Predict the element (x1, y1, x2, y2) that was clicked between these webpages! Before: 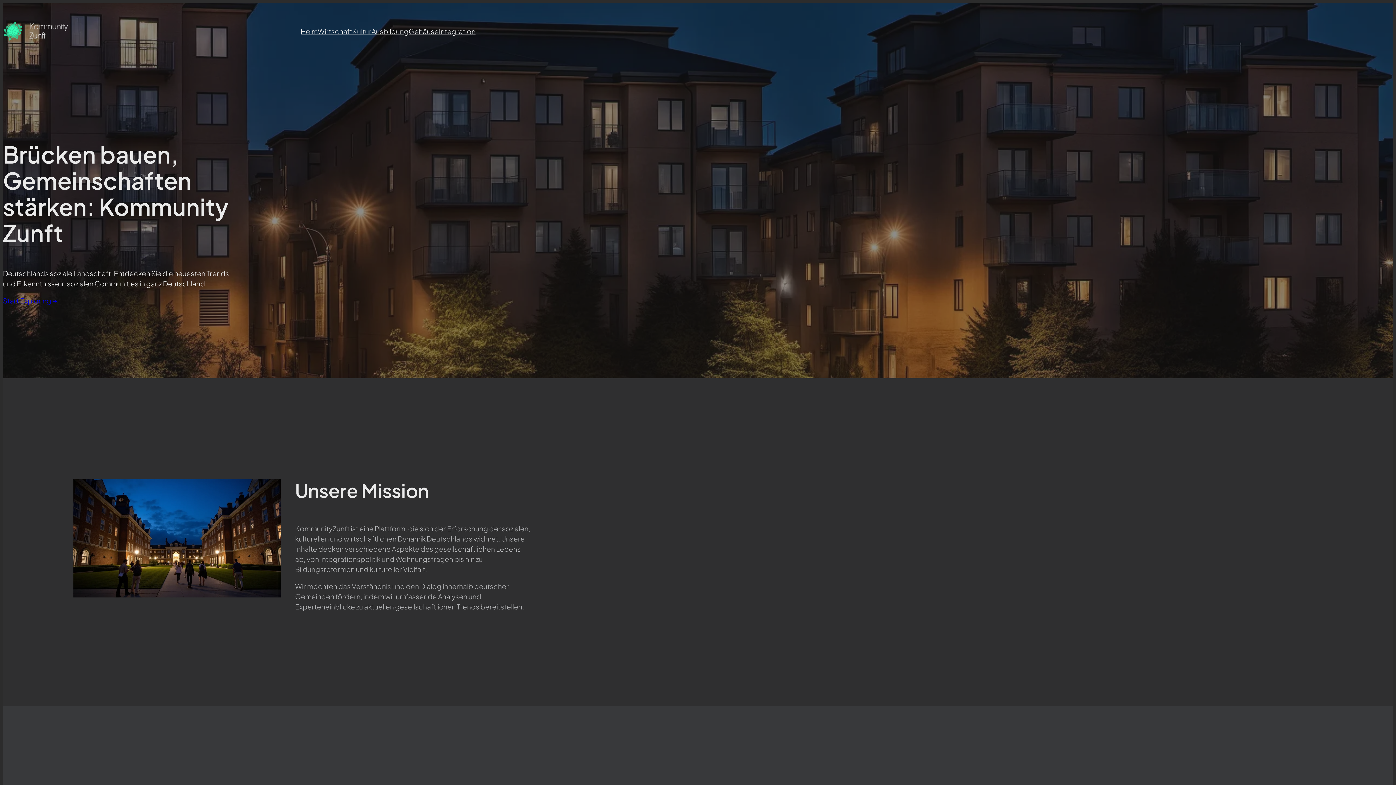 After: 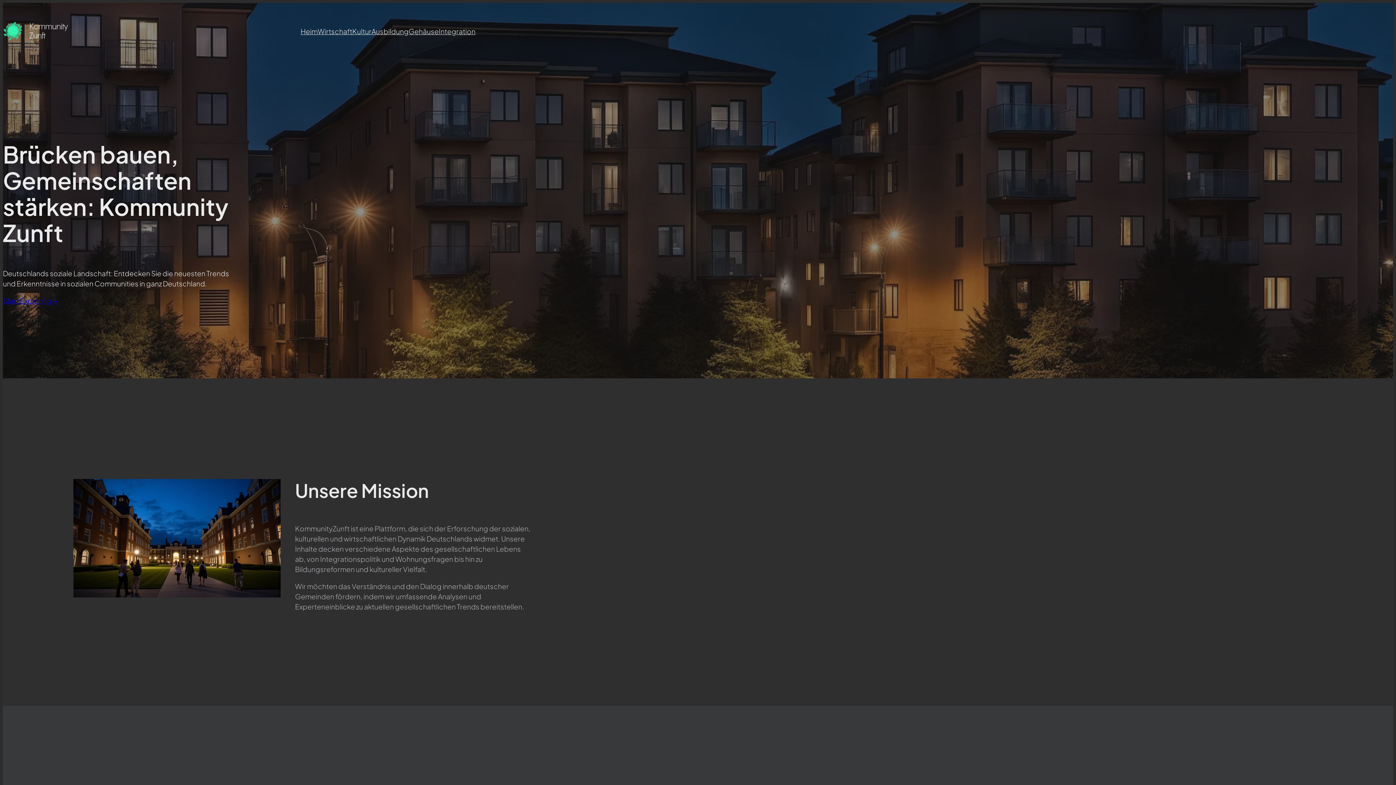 Action: bbox: (2, 21, 68, 41)